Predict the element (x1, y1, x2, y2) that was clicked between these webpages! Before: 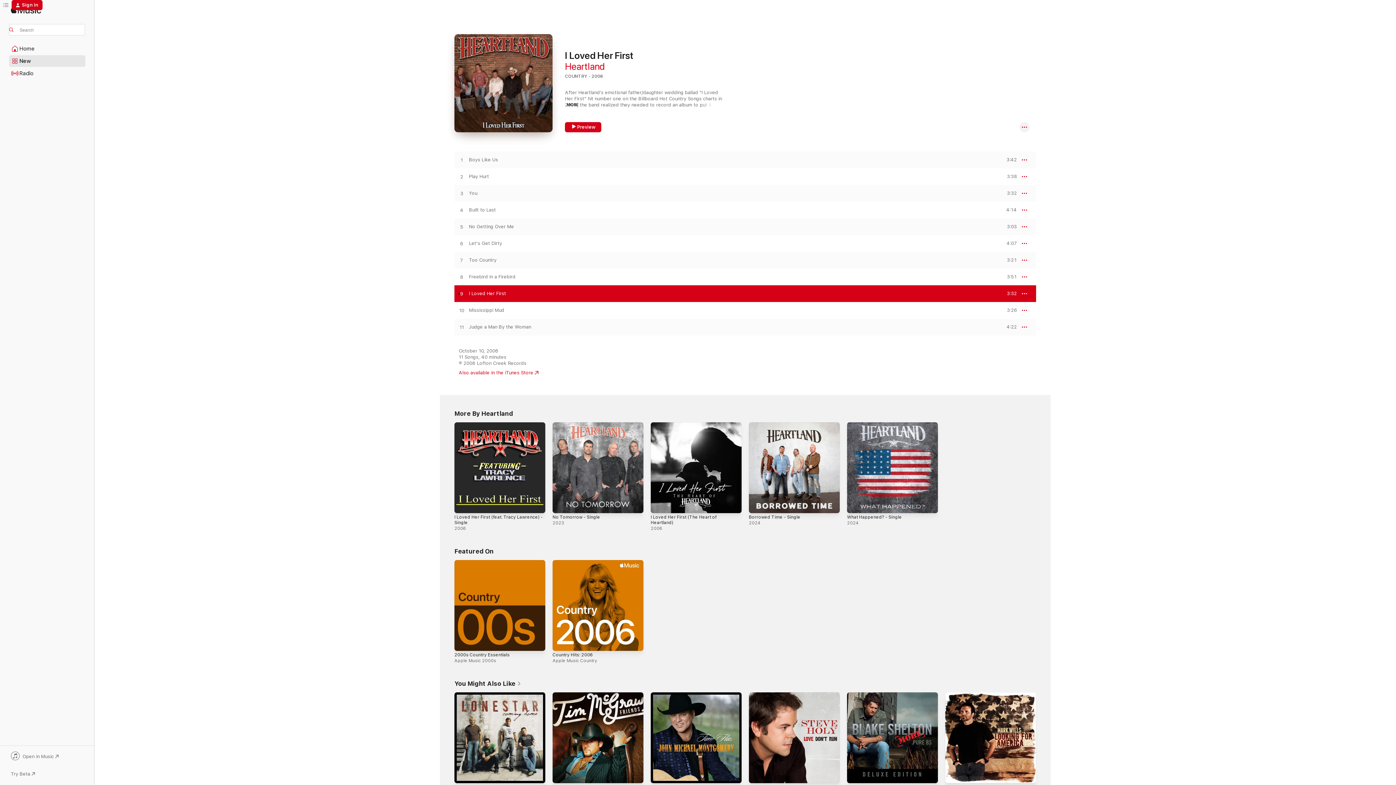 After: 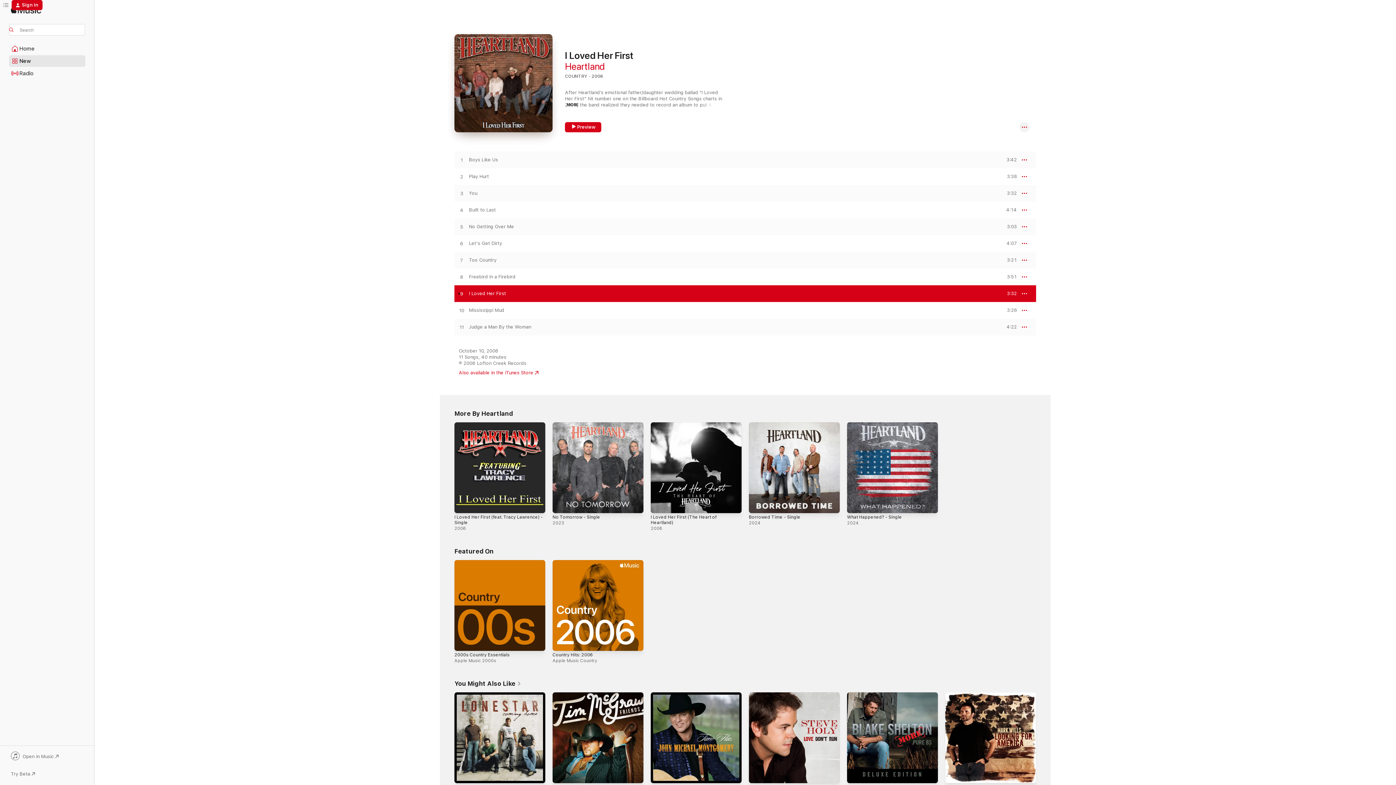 Action: bbox: (9, 752, 85, 762) label: Open in Music